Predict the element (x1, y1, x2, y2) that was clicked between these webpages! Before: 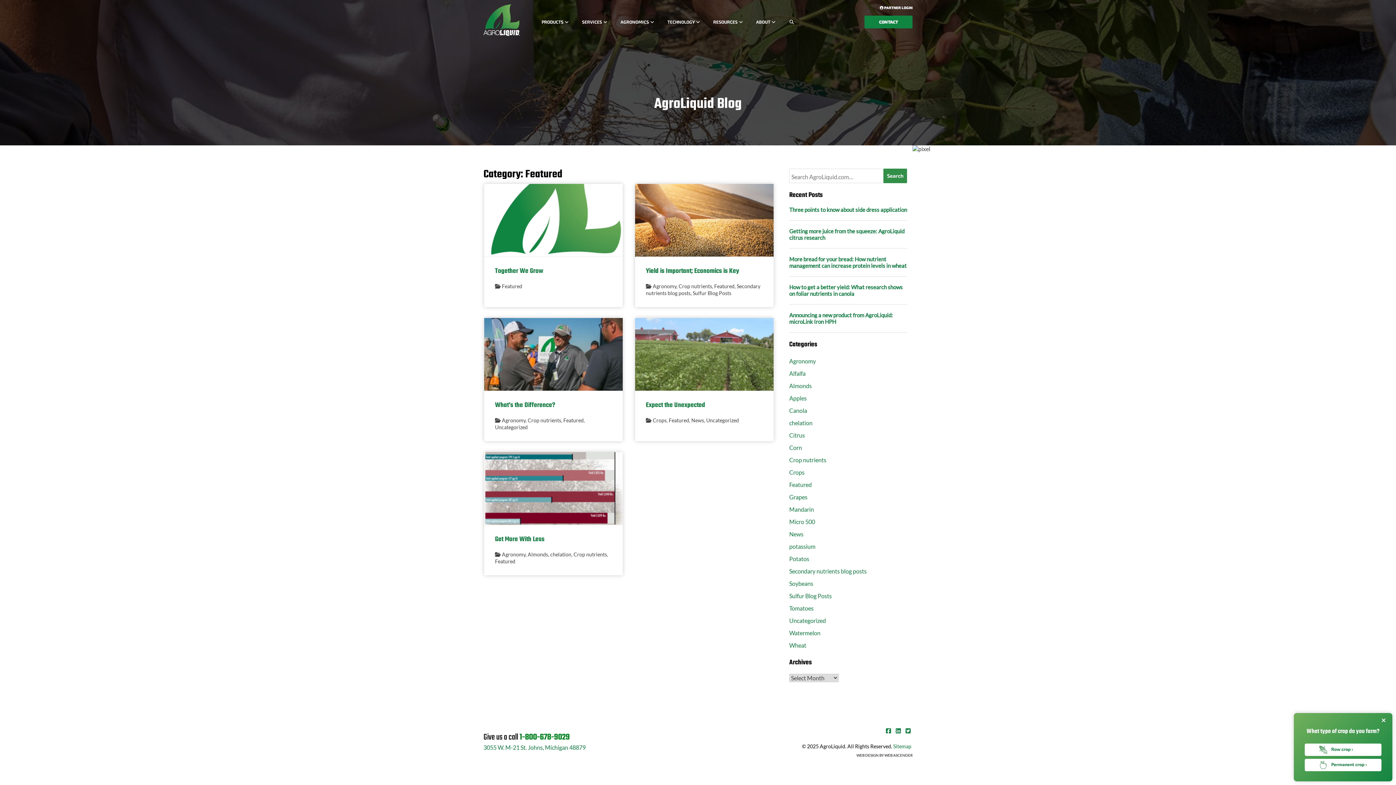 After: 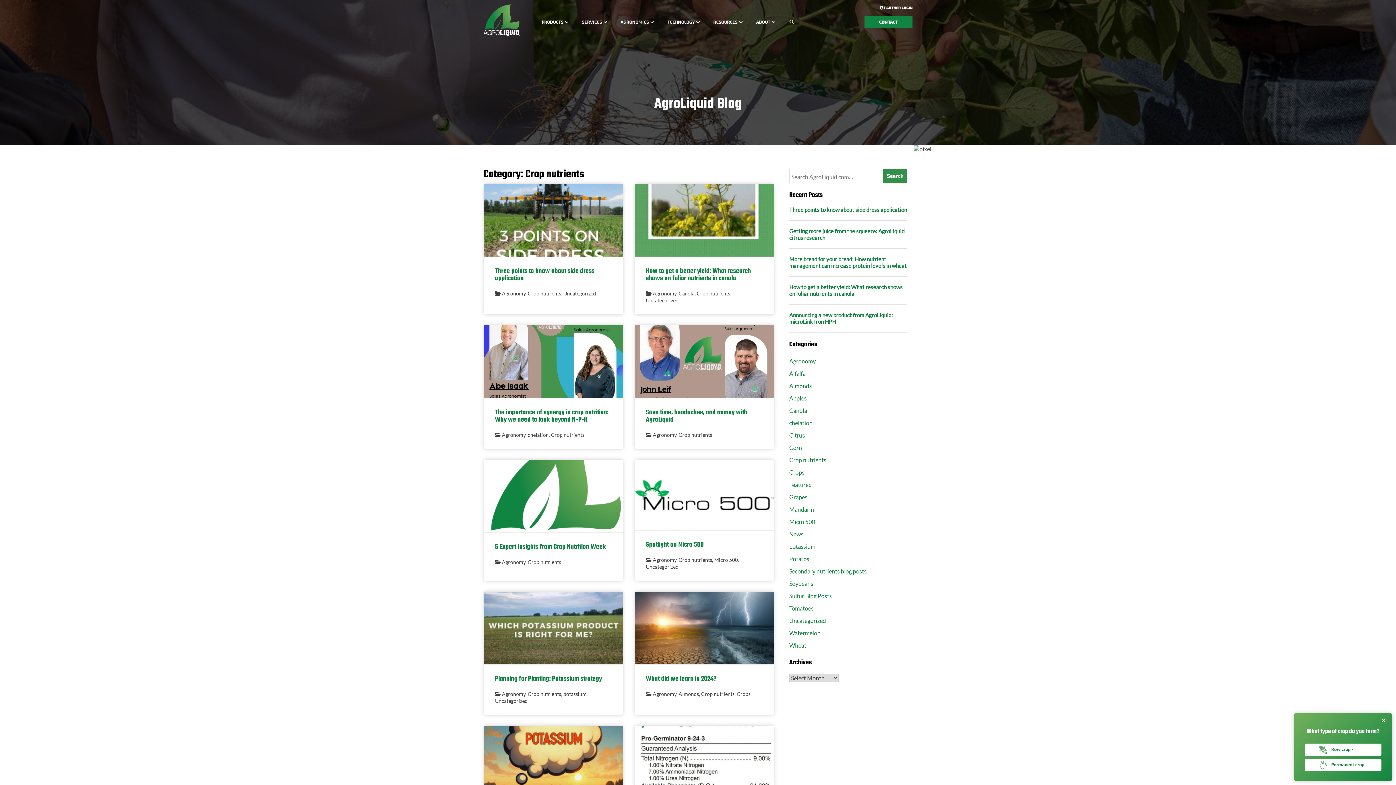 Action: bbox: (789, 456, 826, 463) label: Crop nutrients